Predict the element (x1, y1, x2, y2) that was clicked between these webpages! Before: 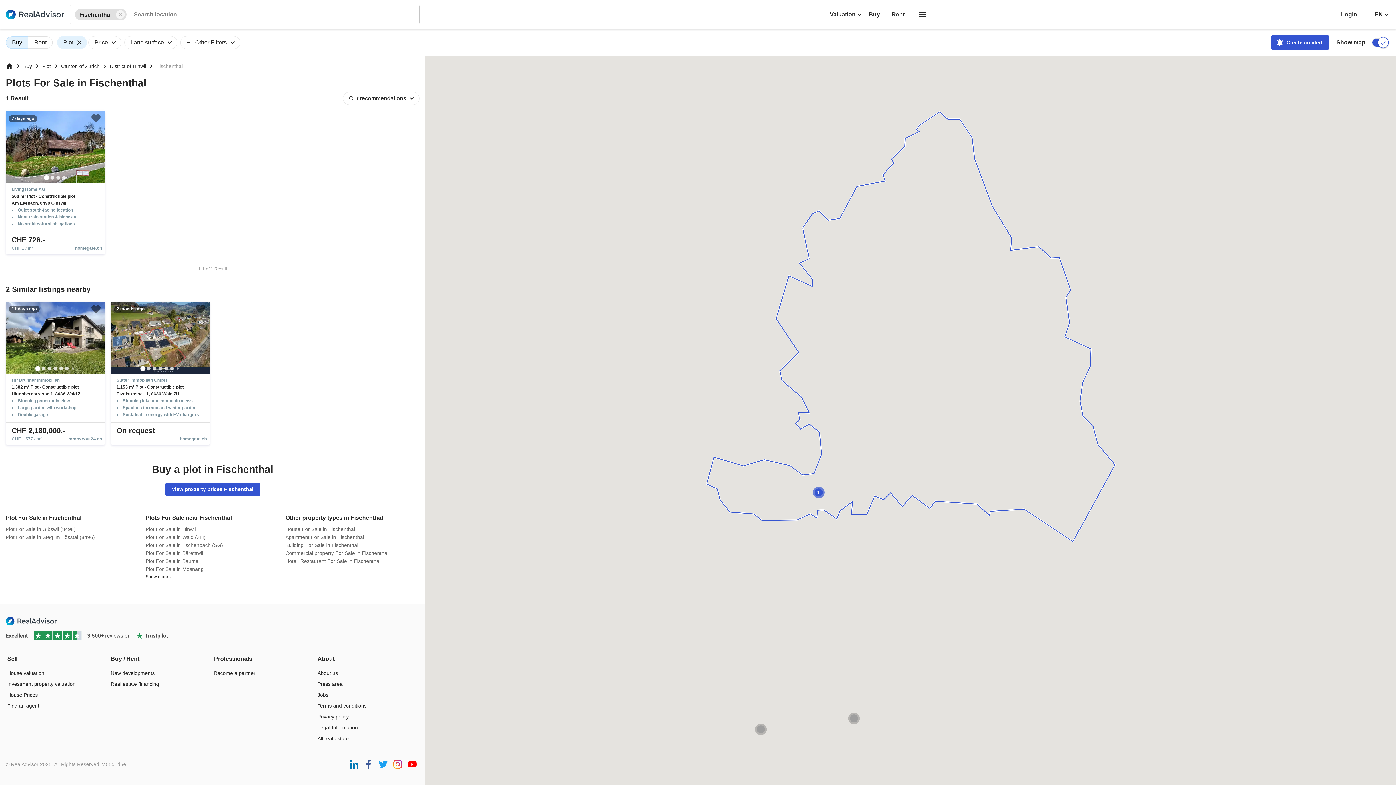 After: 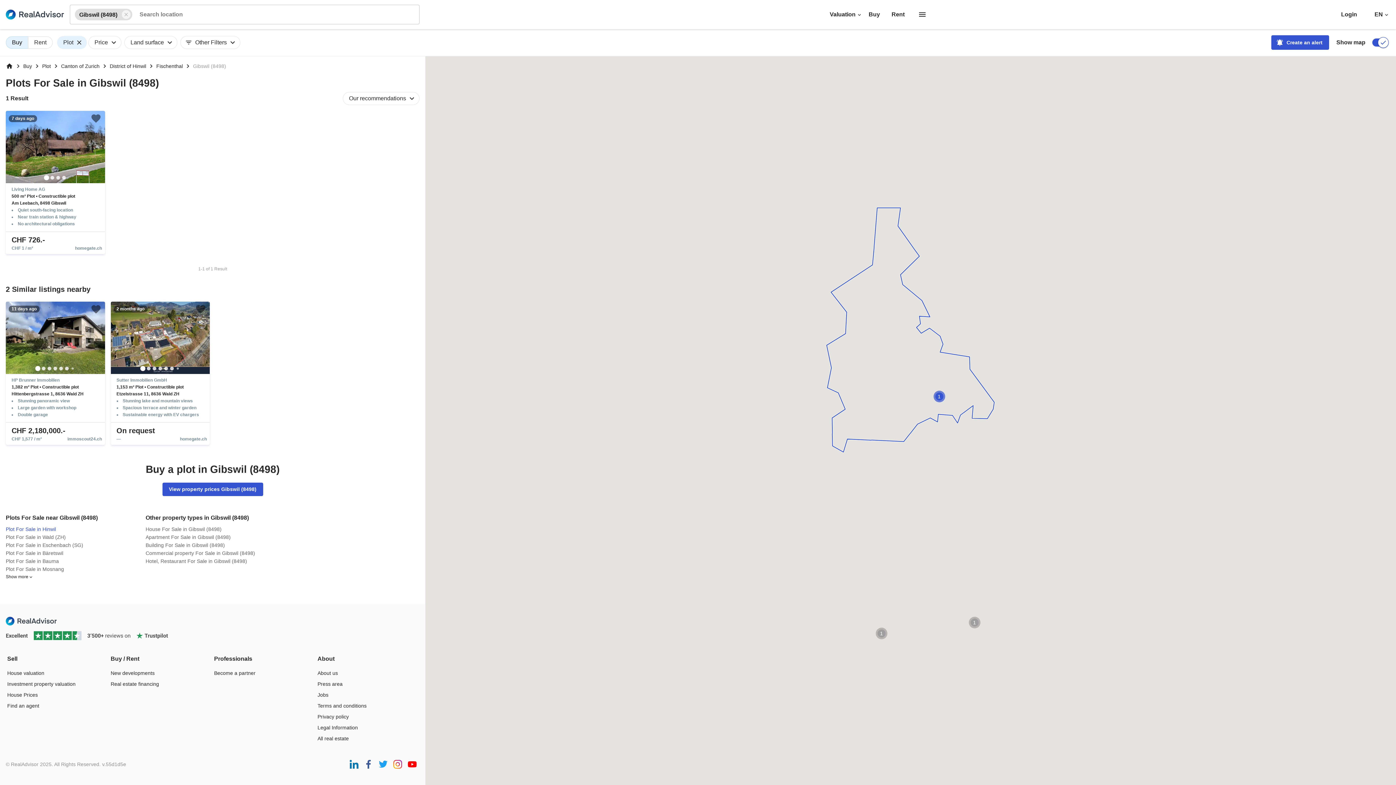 Action: bbox: (5, 525, 139, 533) label: Plot For Sale in Gibswil (8498)